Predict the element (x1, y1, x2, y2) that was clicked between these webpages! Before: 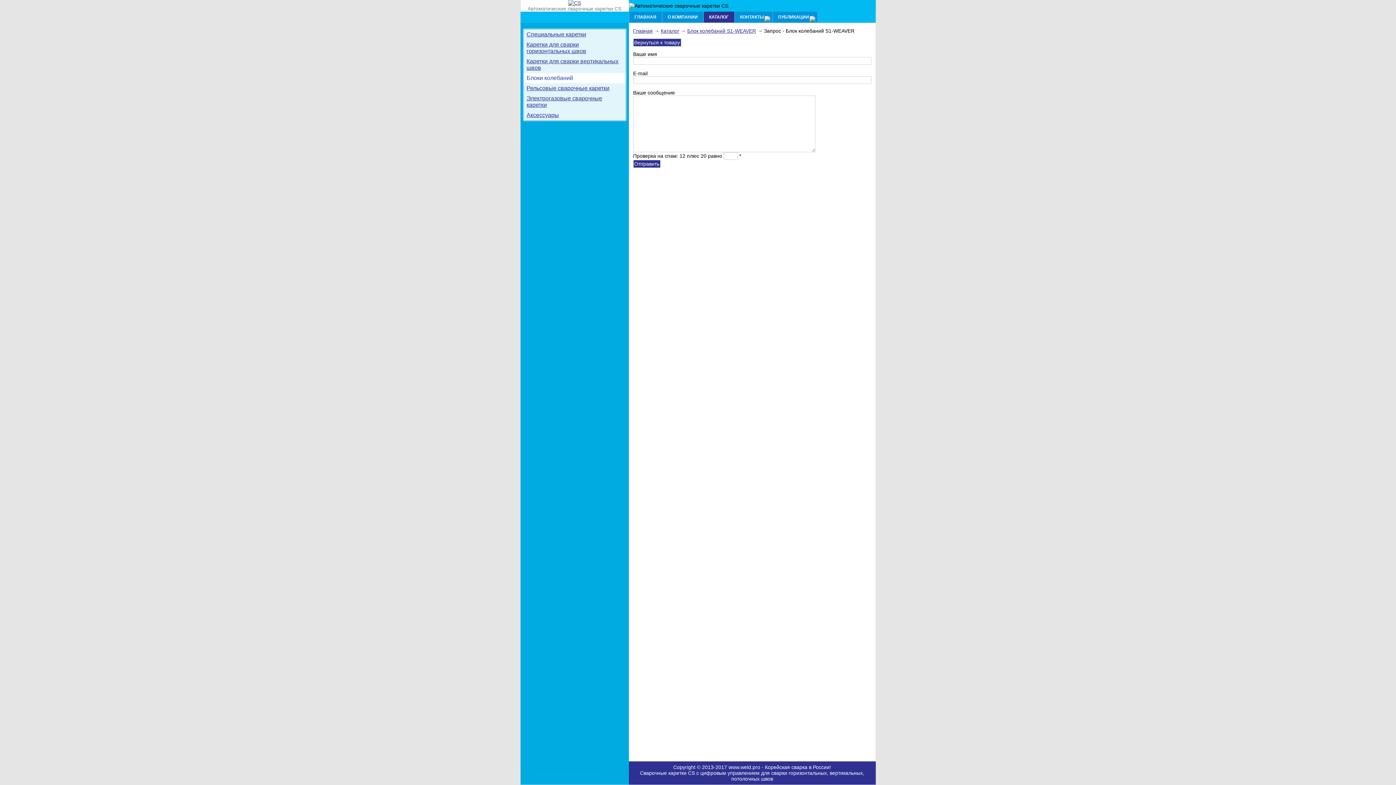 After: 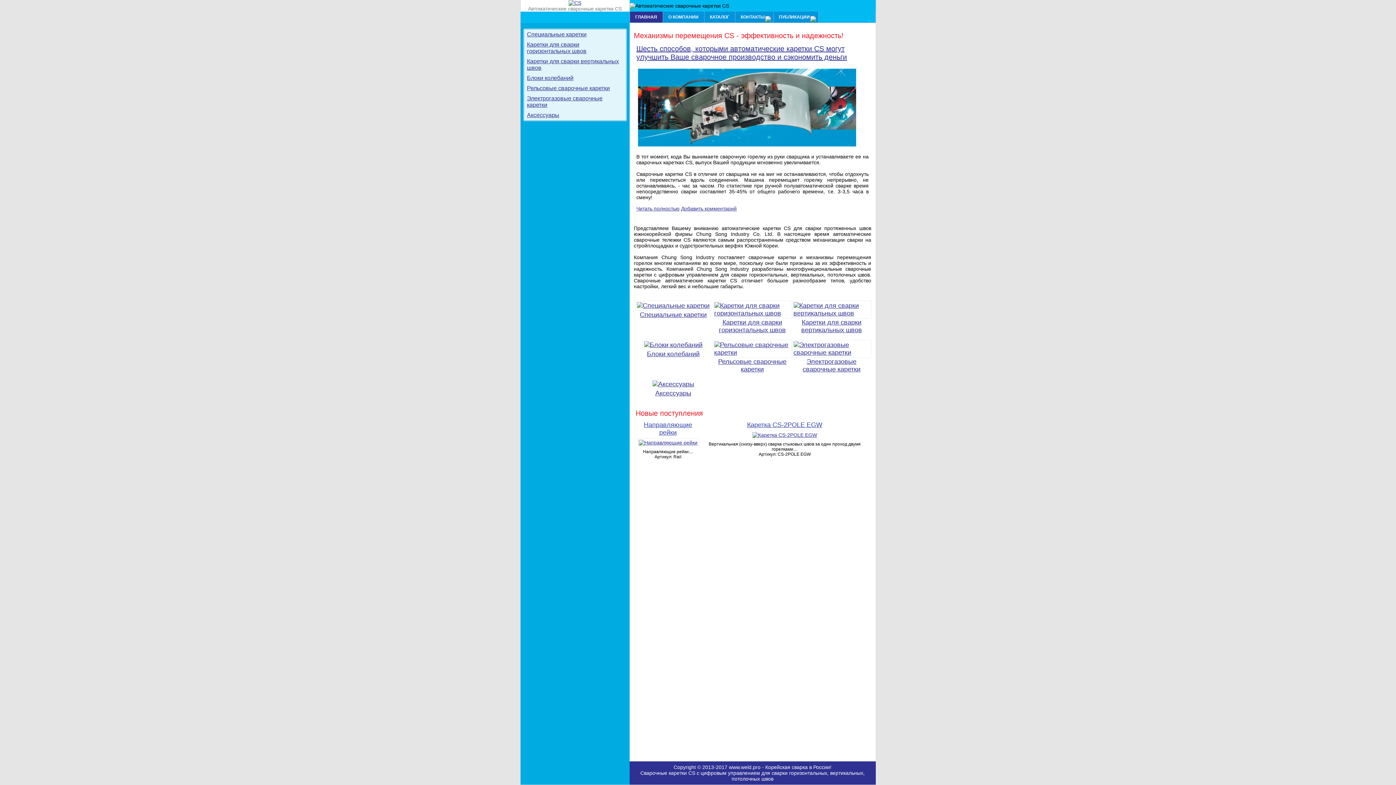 Action: bbox: (568, 0, 581, 5)